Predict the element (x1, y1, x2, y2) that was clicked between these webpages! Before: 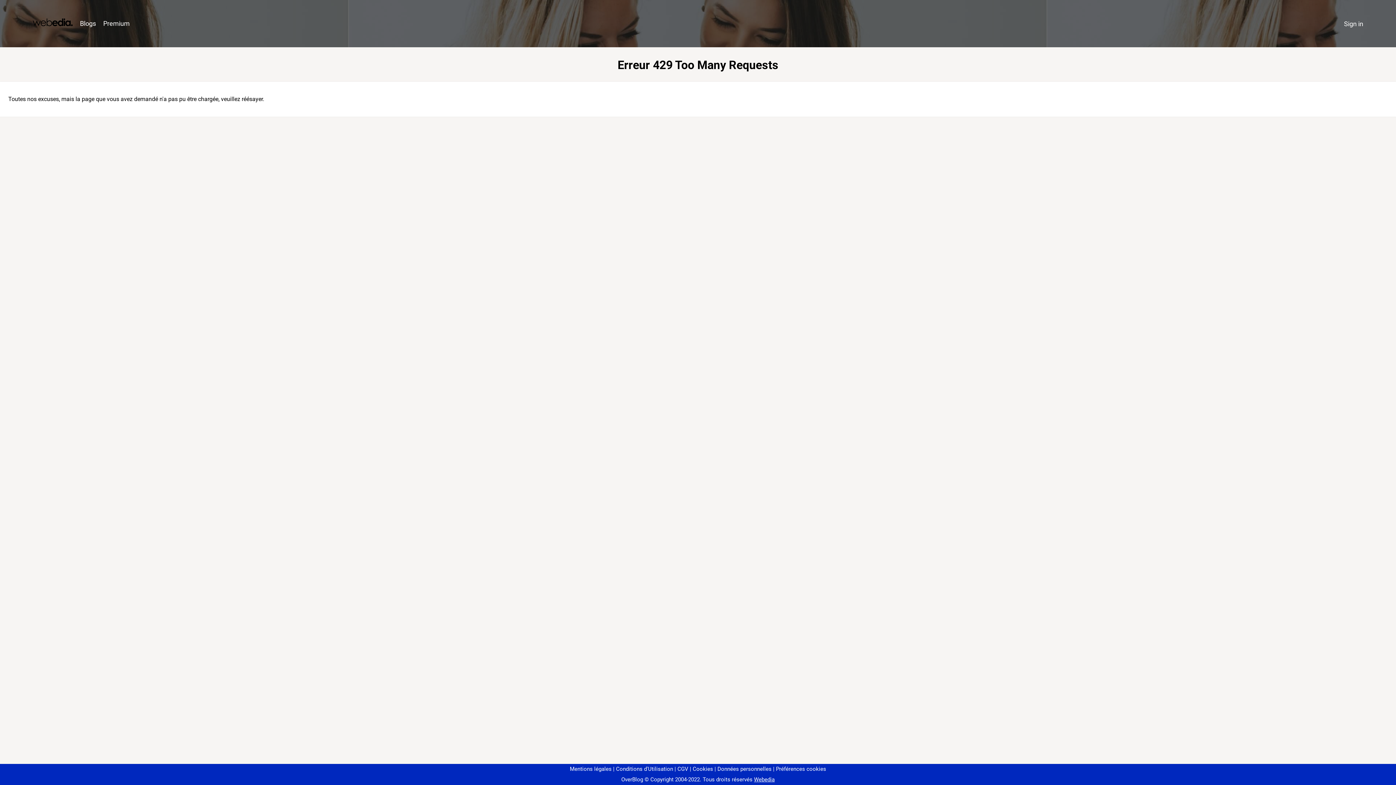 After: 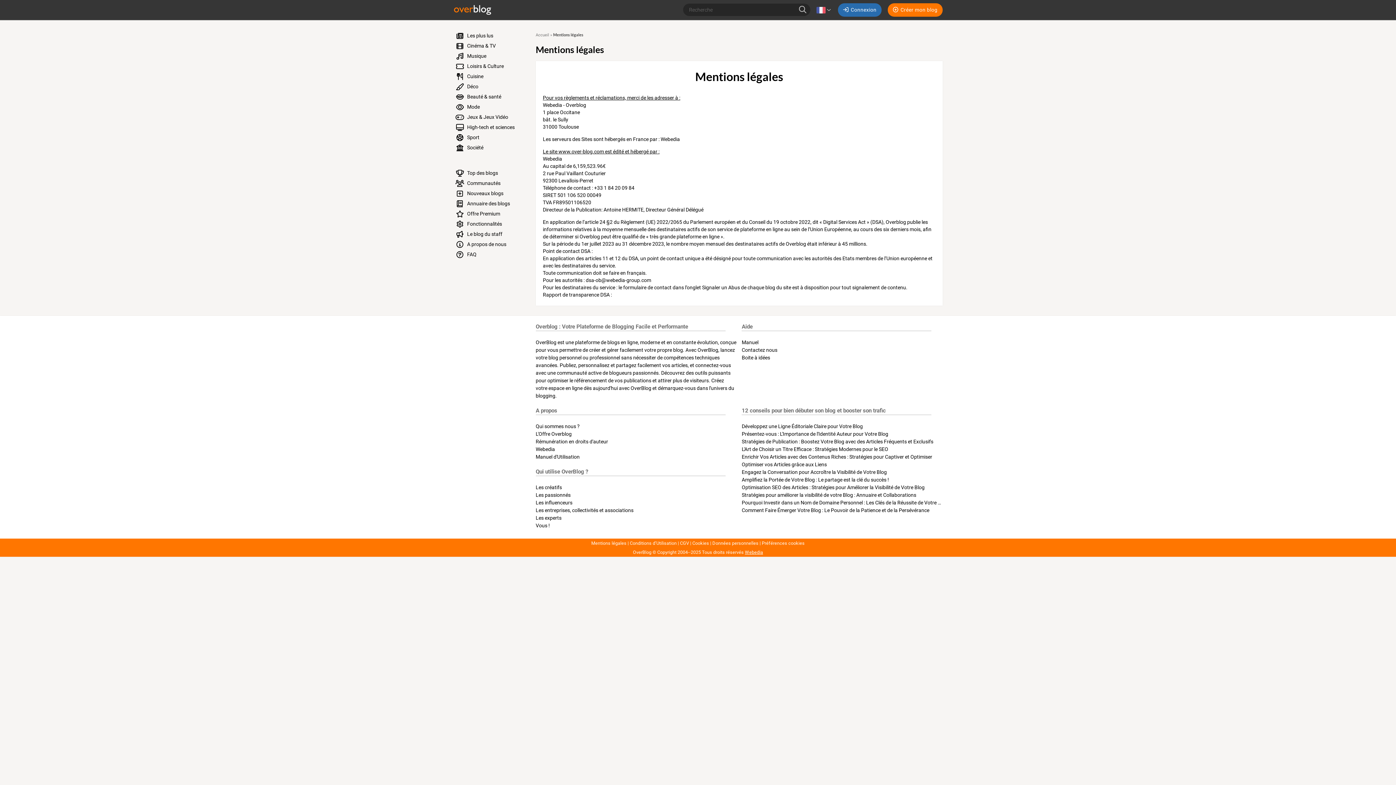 Action: bbox: (570, 766, 611, 772) label: Mentions légales